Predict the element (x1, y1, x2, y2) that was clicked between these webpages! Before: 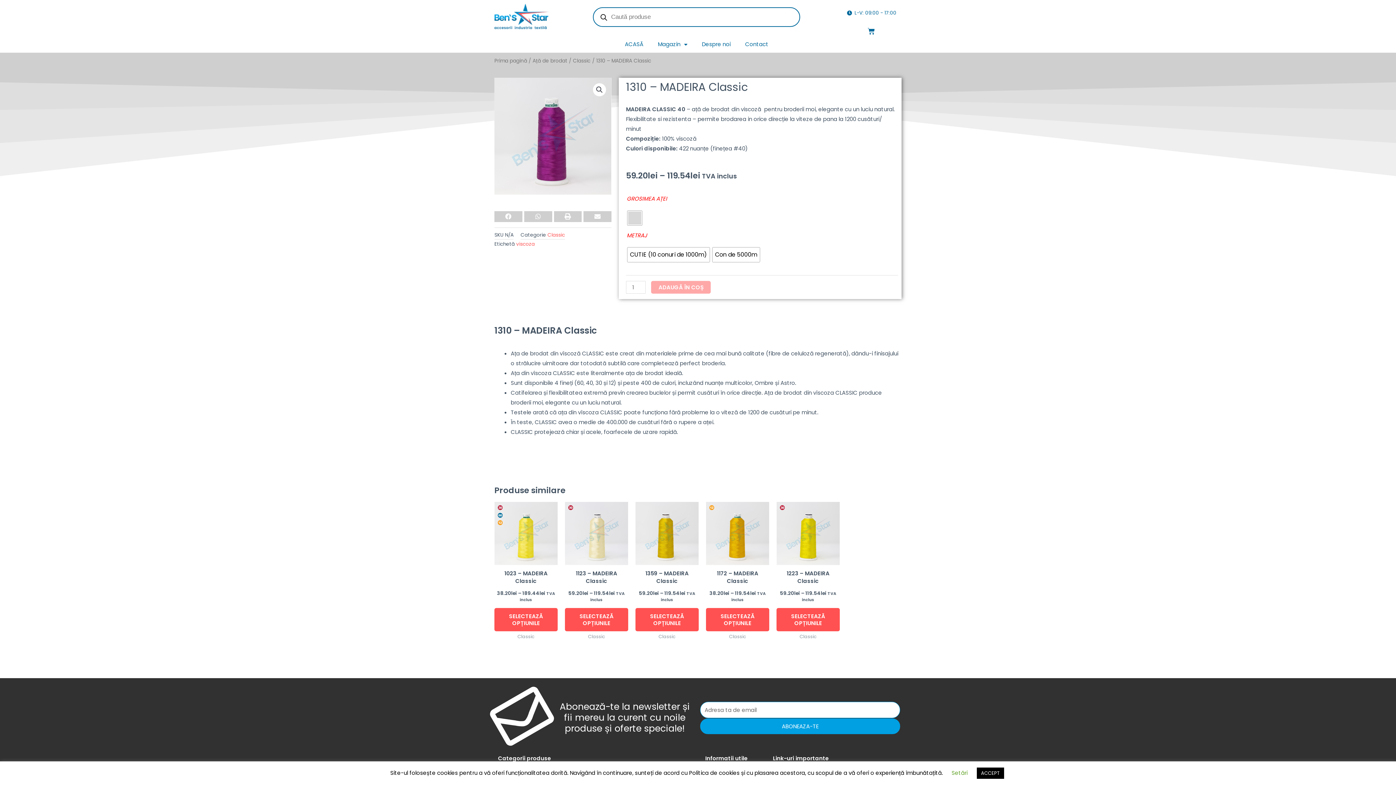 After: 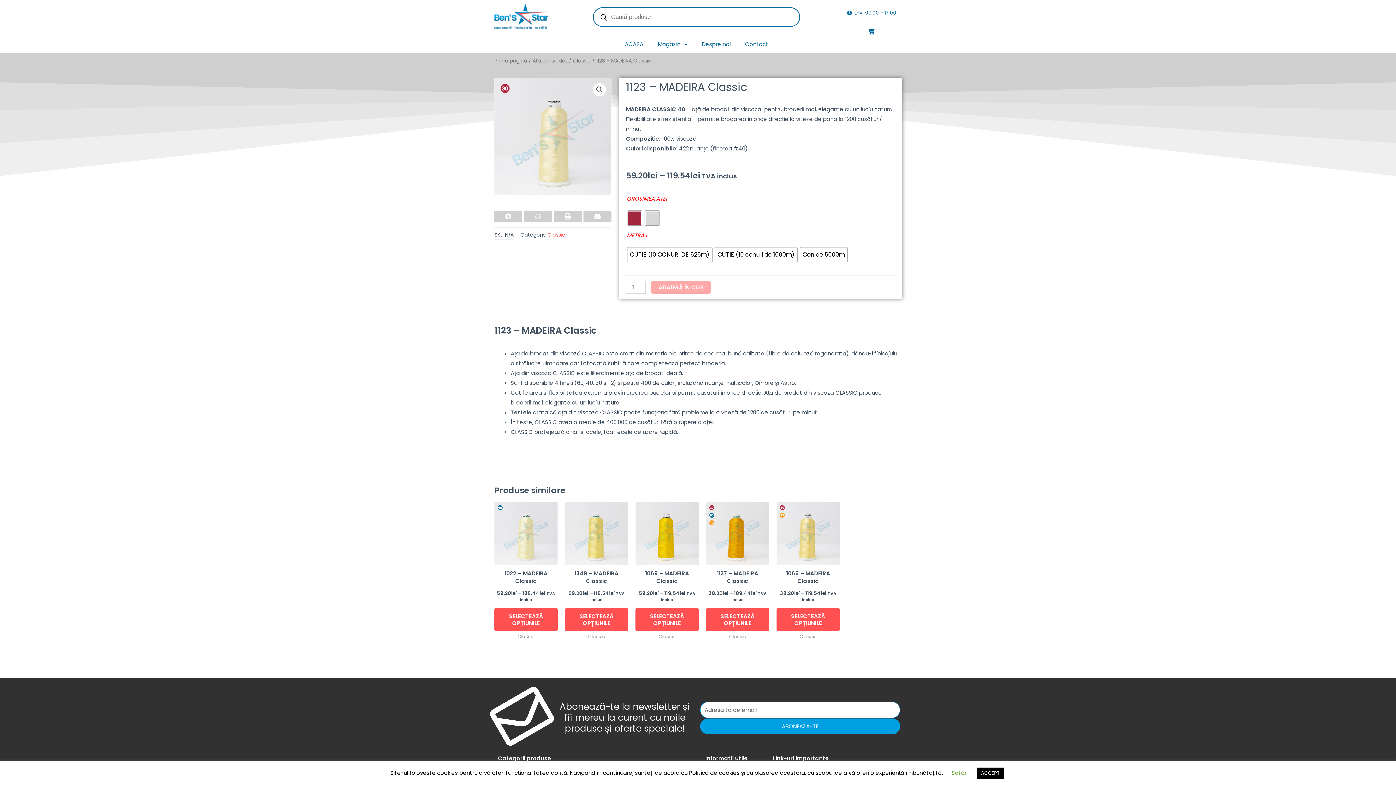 Action: label: 1123 – MADEIRA Classic bbox: (565, 569, 628, 590)